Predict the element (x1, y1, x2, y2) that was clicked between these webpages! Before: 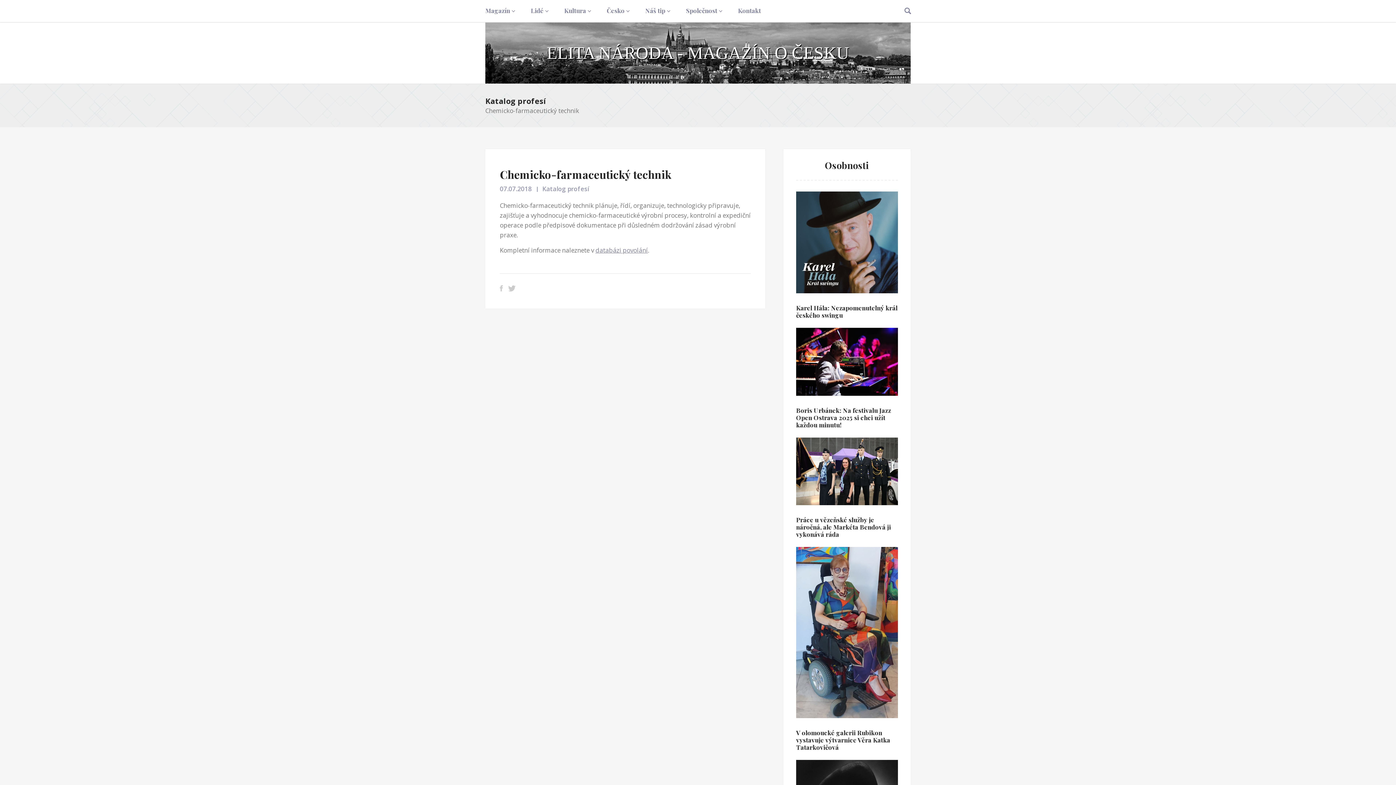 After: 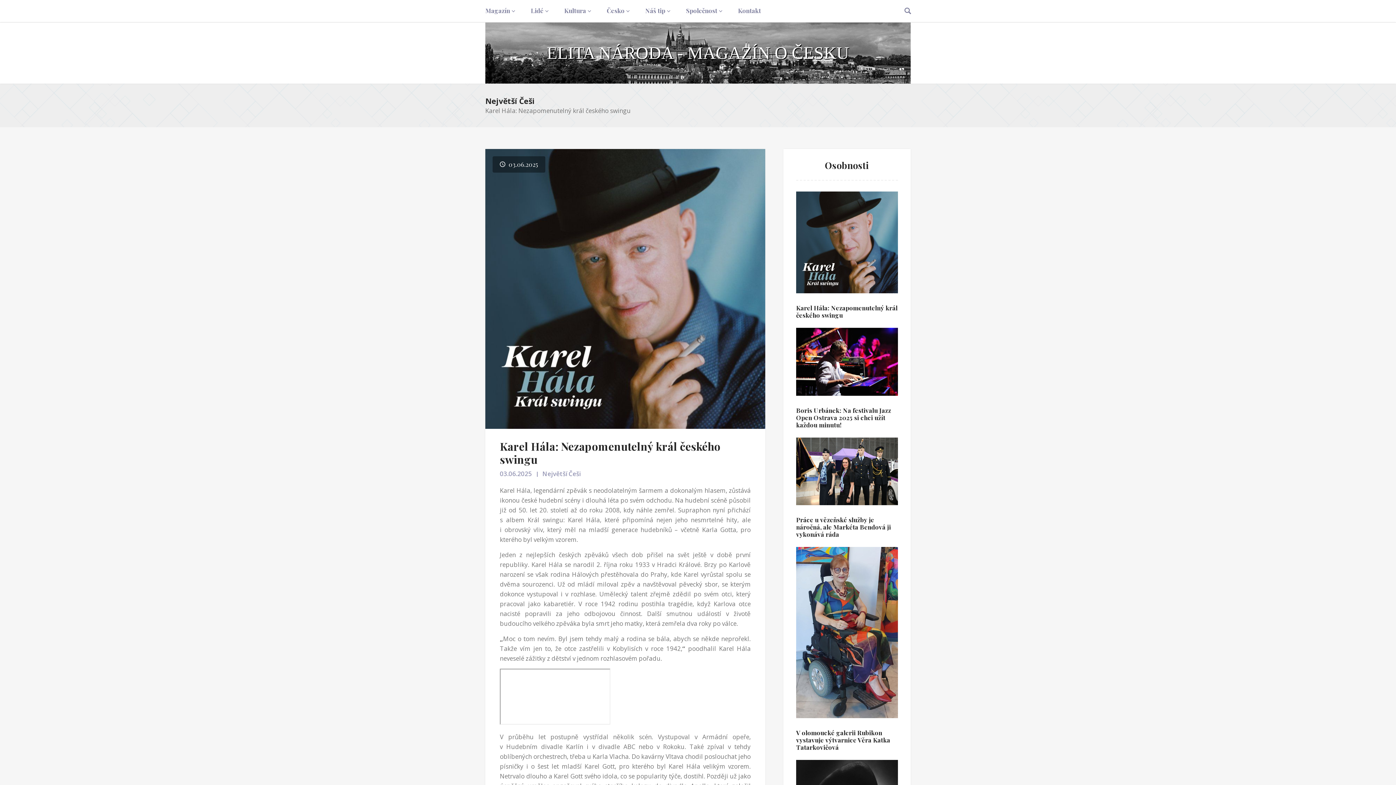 Action: bbox: (796, 237, 898, 245)